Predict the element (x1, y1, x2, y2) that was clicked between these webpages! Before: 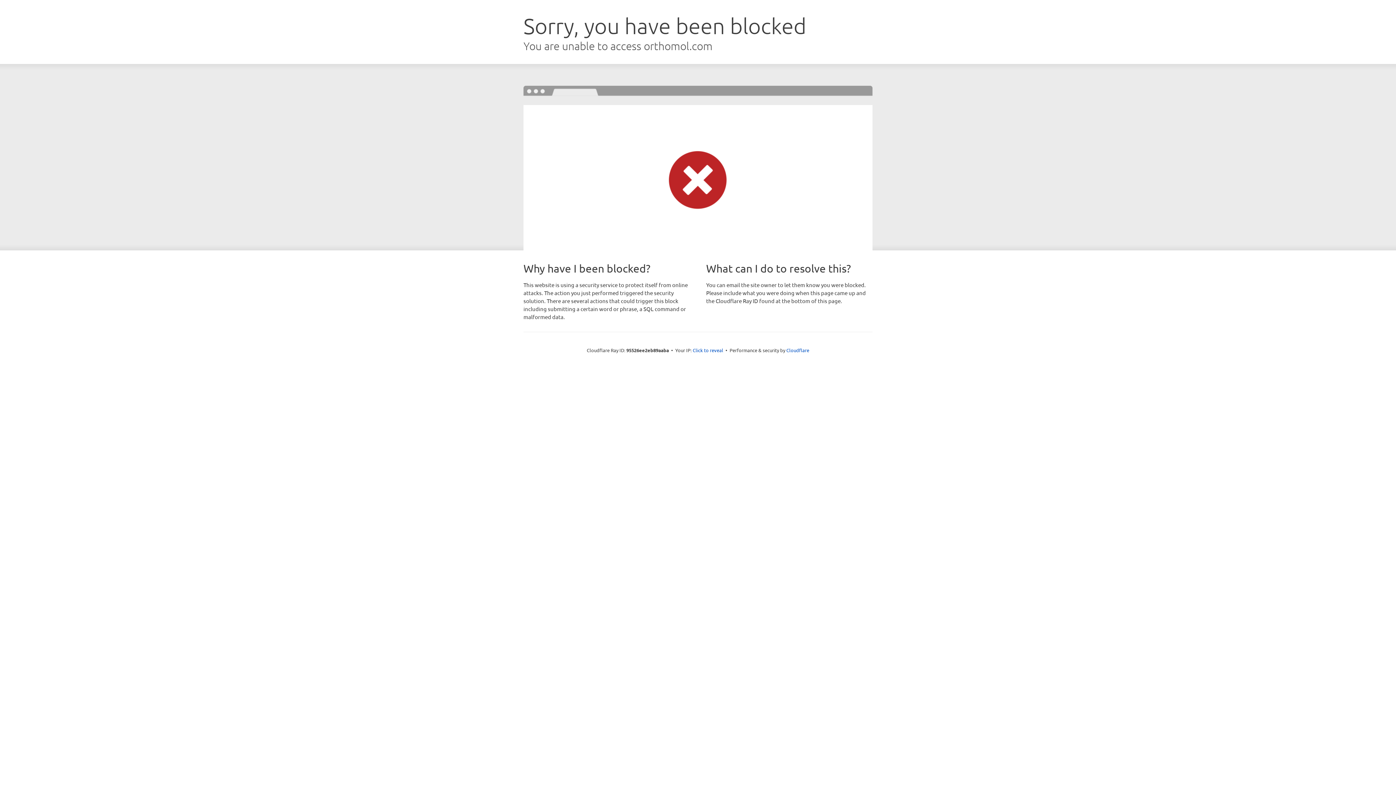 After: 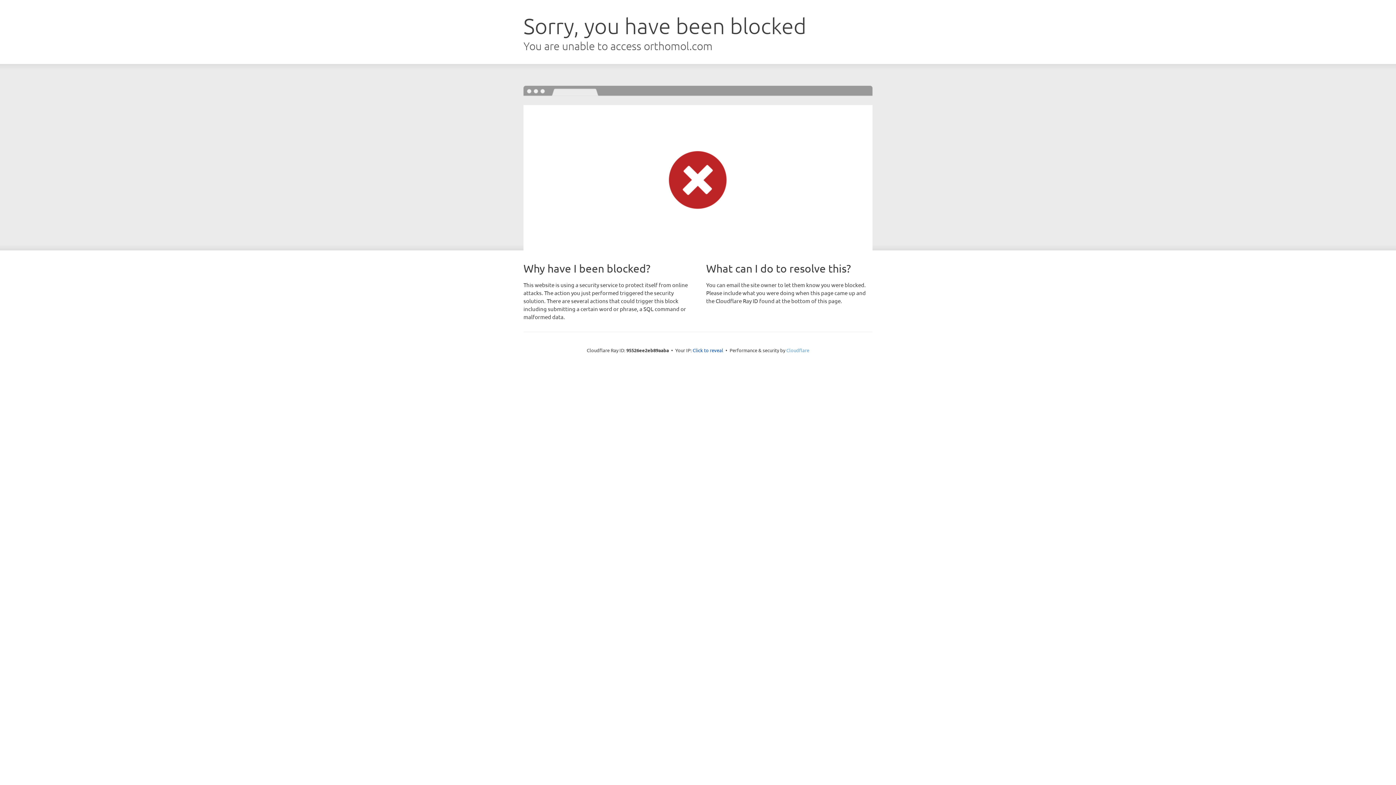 Action: bbox: (786, 347, 809, 353) label: Cloudflare